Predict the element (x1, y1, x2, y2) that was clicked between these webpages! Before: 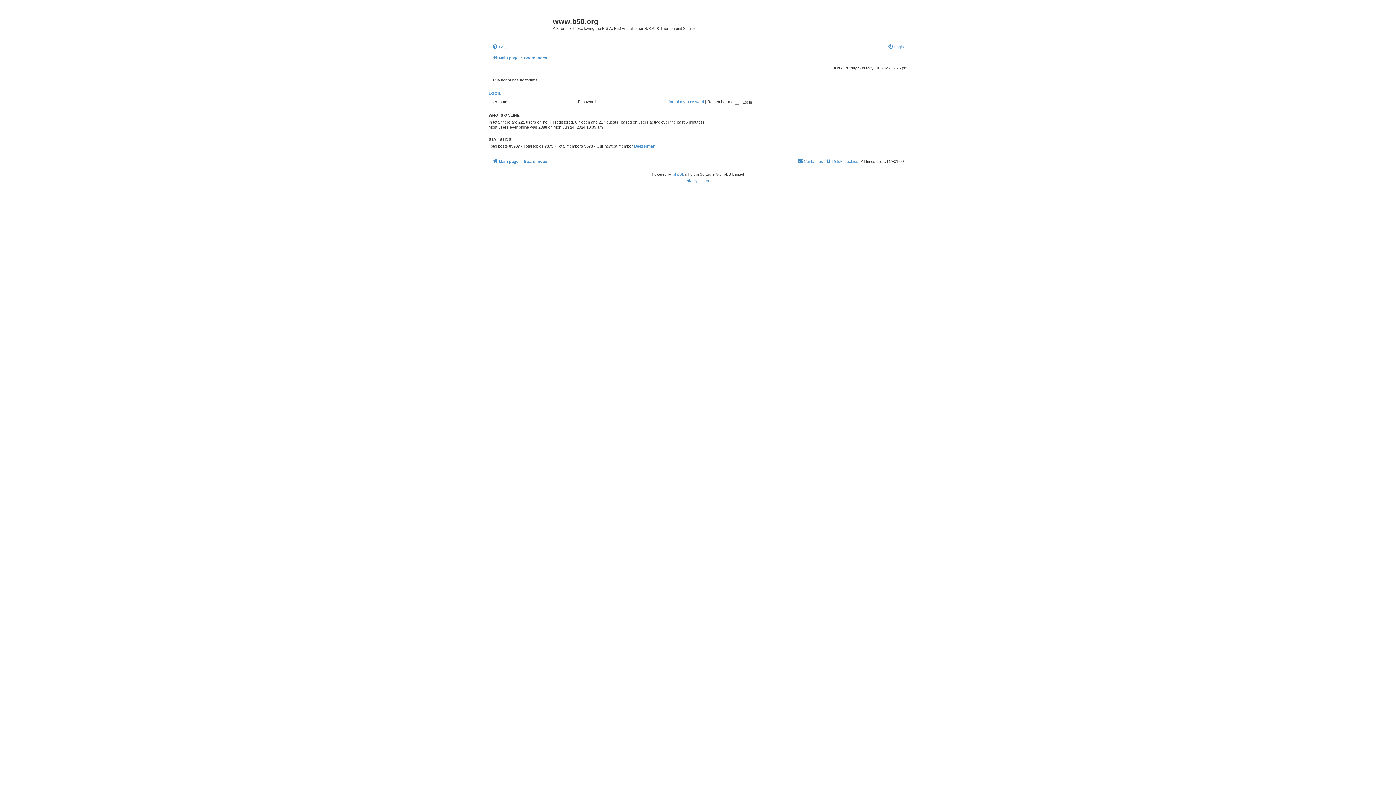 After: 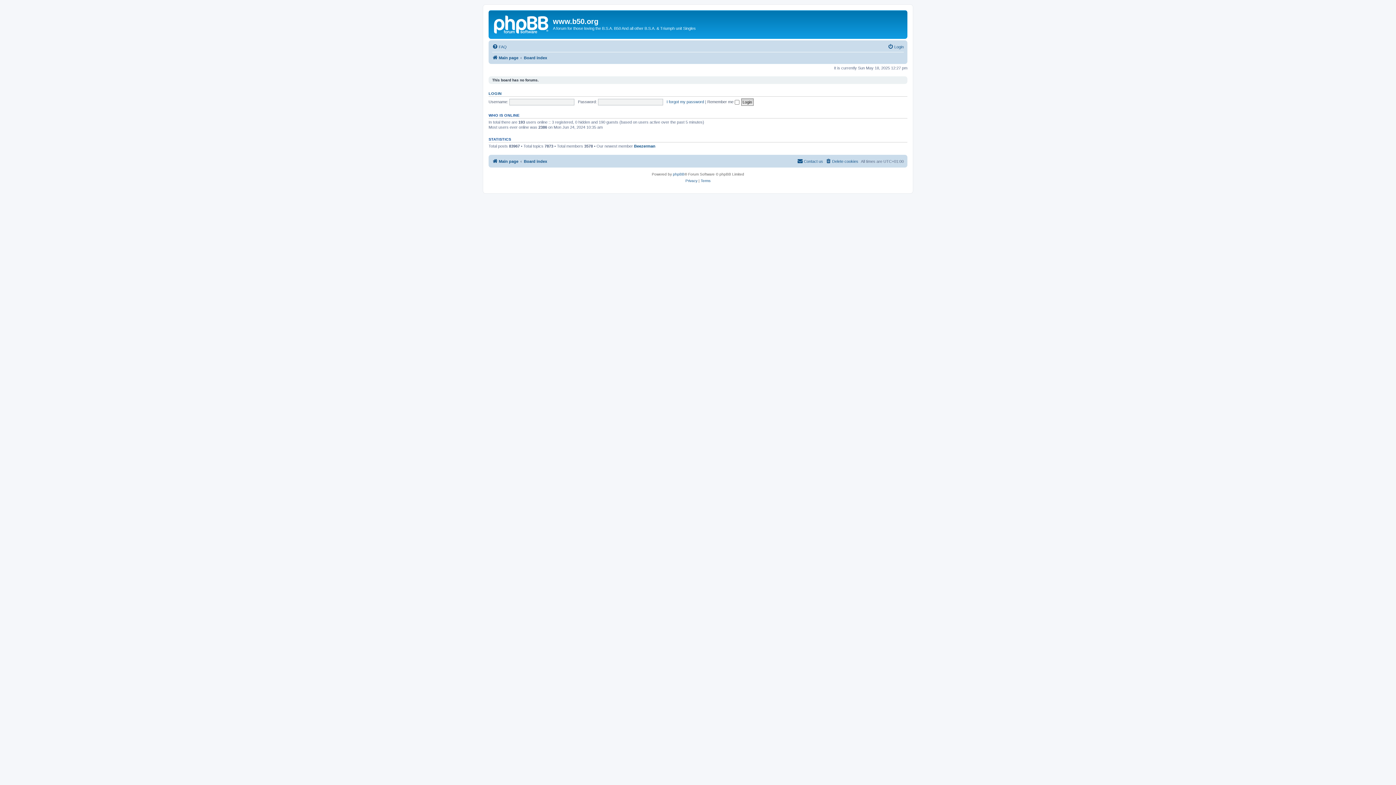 Action: bbox: (524, 53, 547, 62) label: Board index